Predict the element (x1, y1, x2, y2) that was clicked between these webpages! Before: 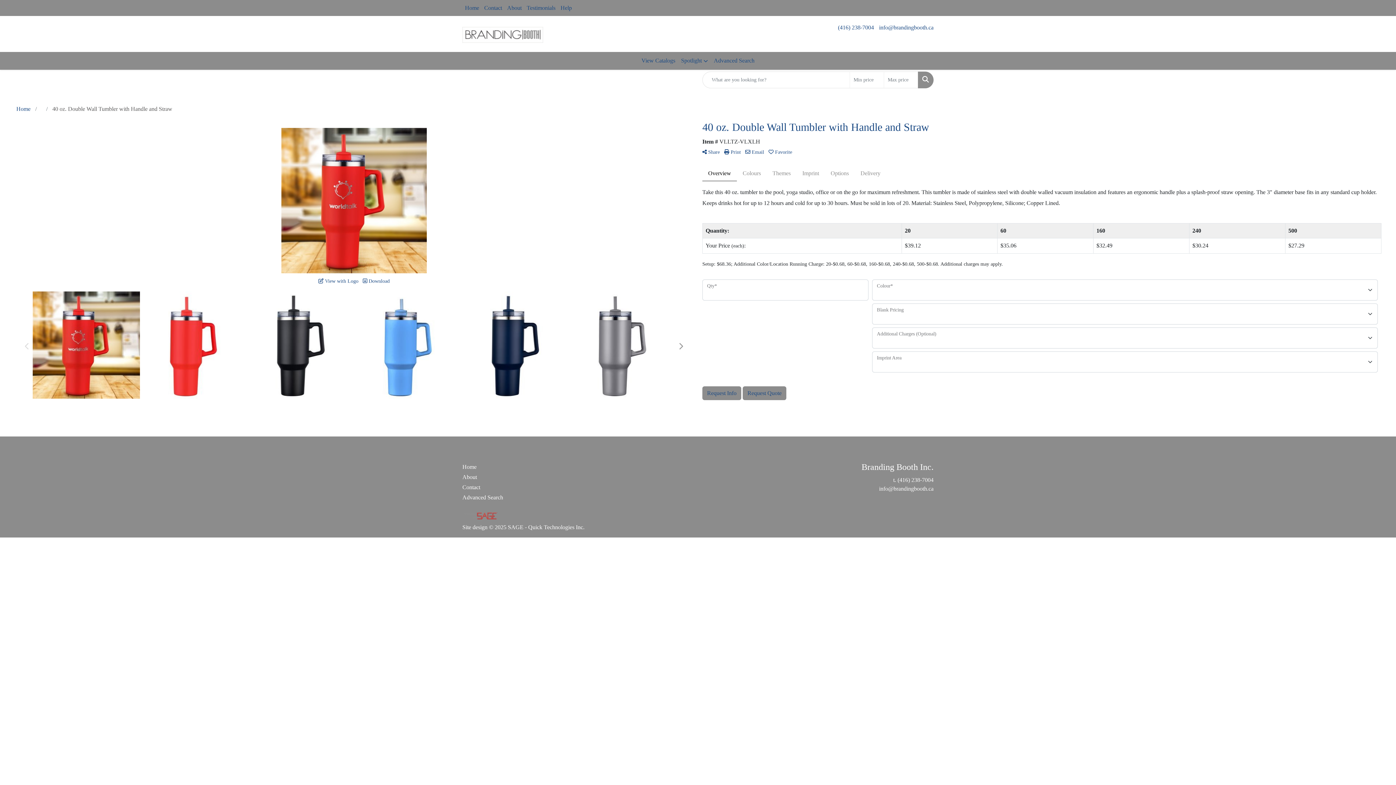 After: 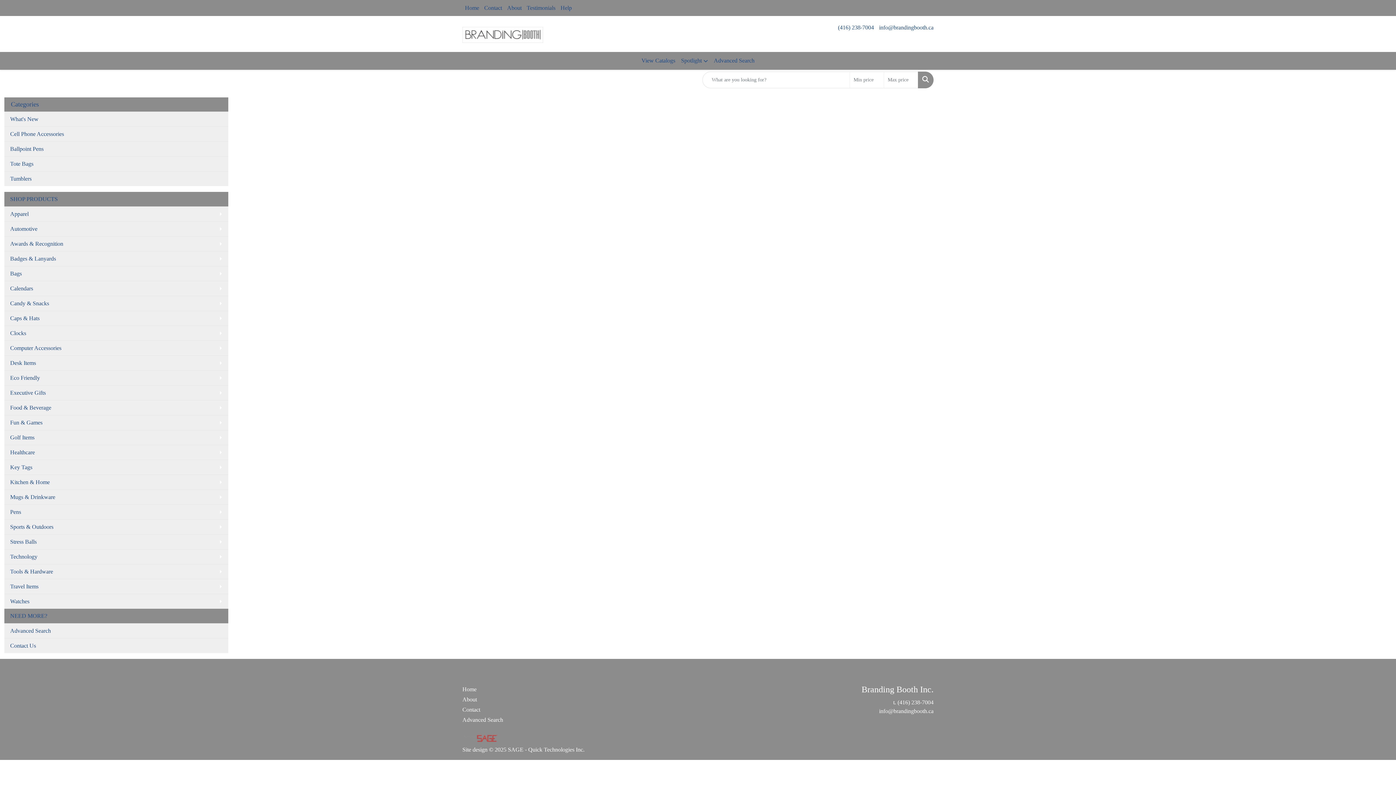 Action: bbox: (462, 492, 533, 502) label: Advanced Search